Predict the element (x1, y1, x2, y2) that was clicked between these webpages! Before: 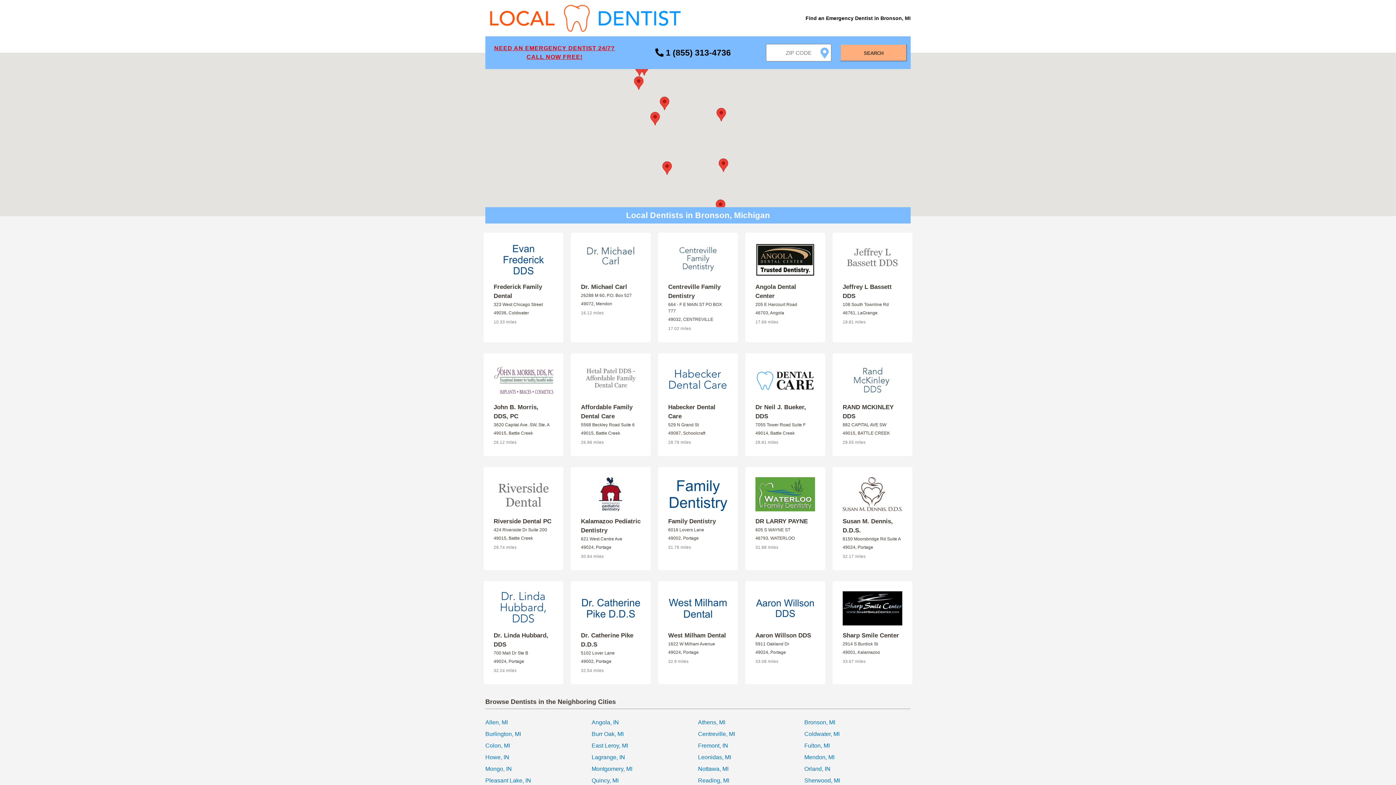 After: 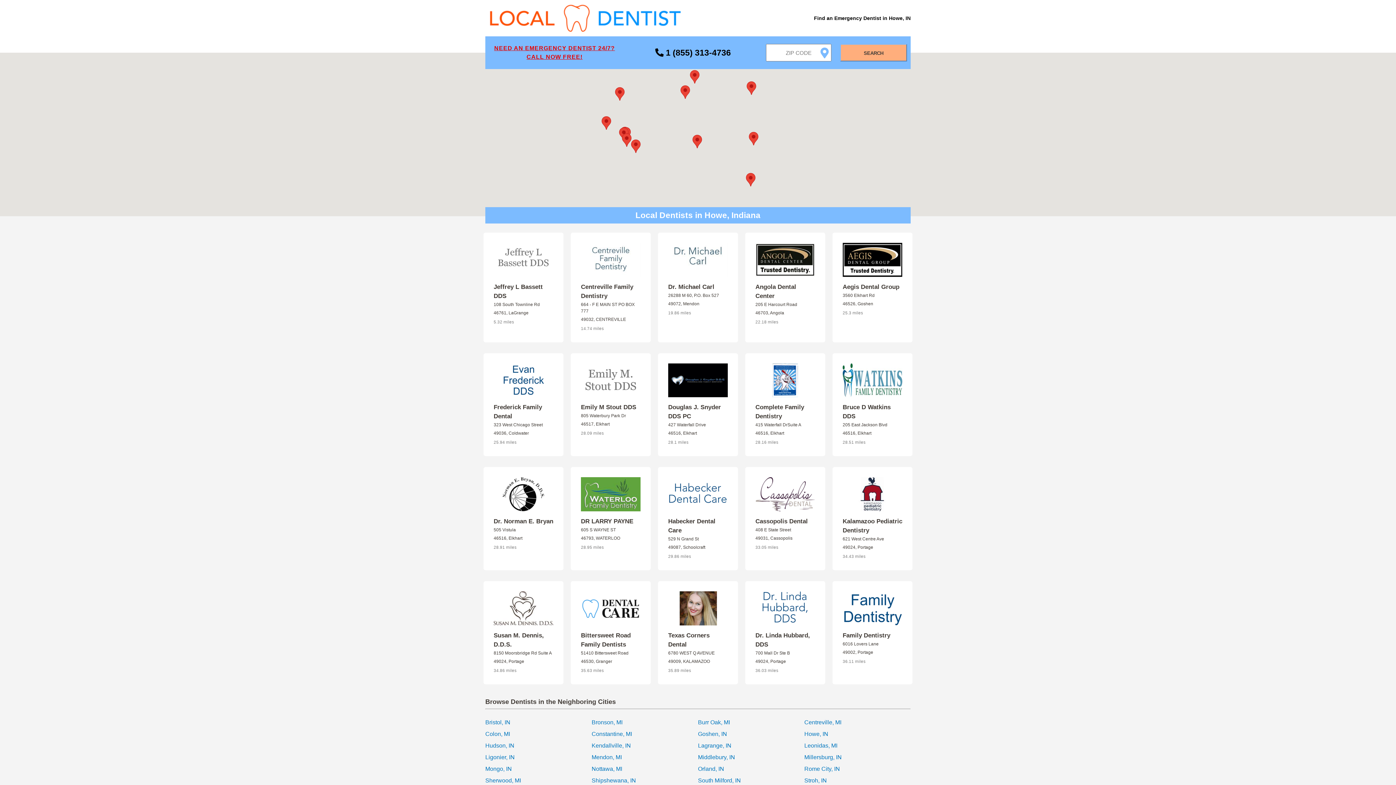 Action: label: Howe, IN bbox: (485, 754, 509, 760)